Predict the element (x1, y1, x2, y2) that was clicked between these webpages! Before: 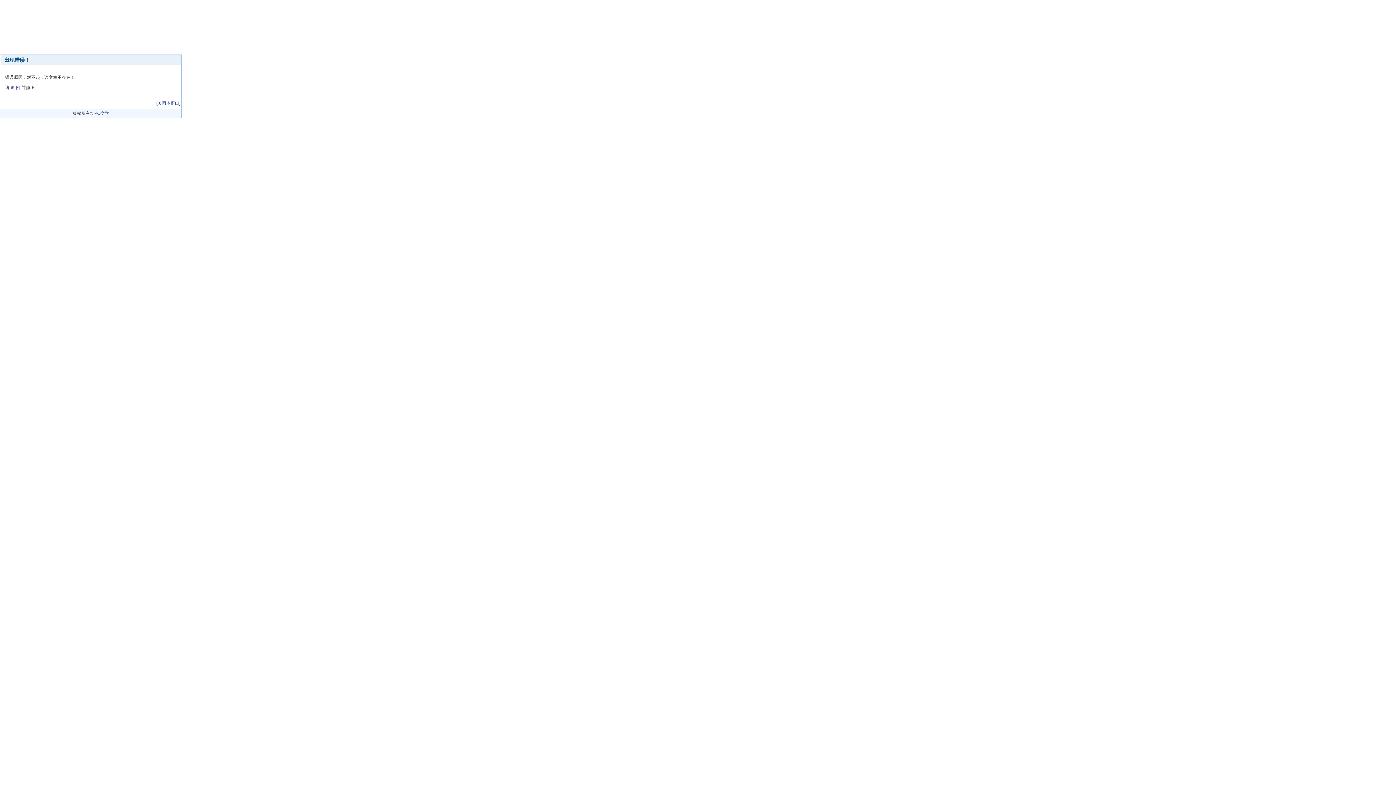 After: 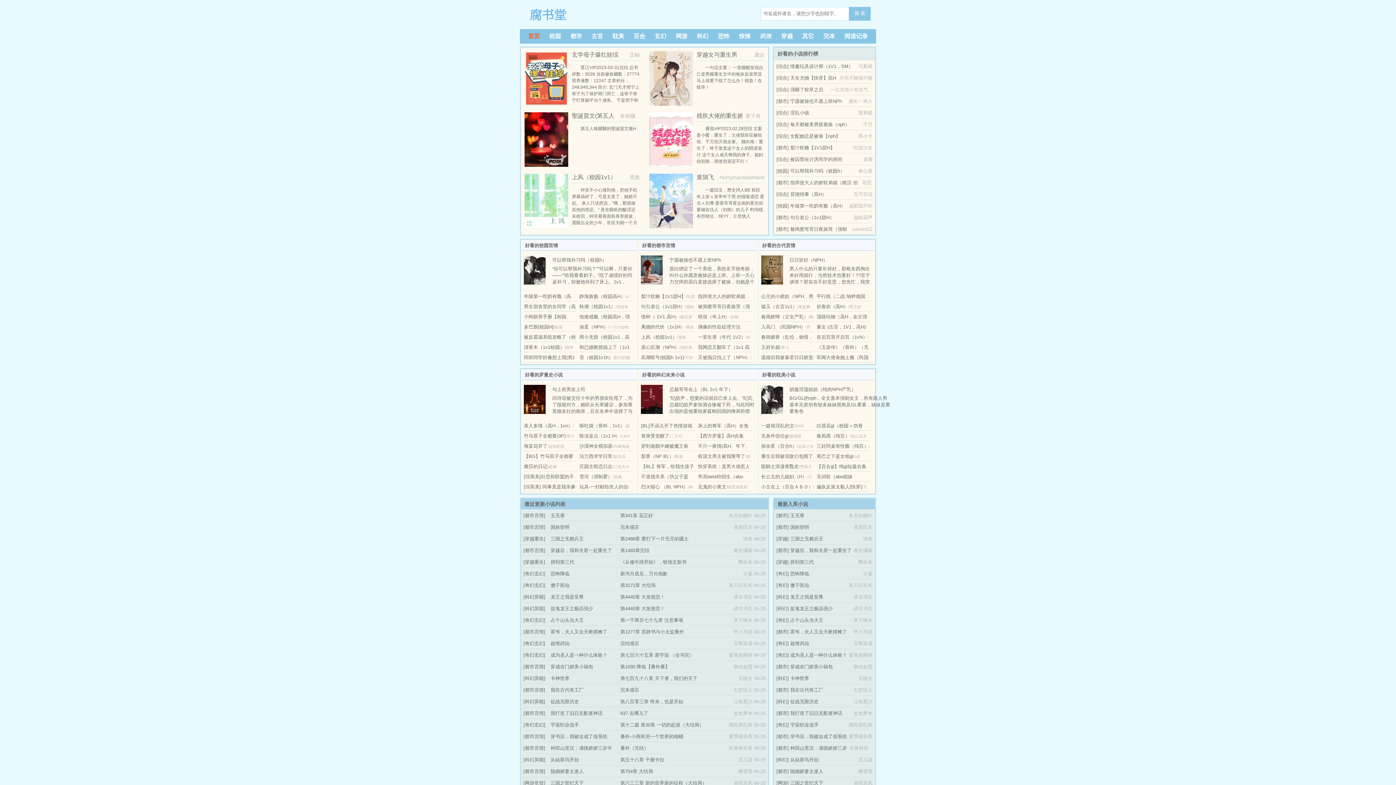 Action: label: PO文学 bbox: (94, 110, 109, 116)